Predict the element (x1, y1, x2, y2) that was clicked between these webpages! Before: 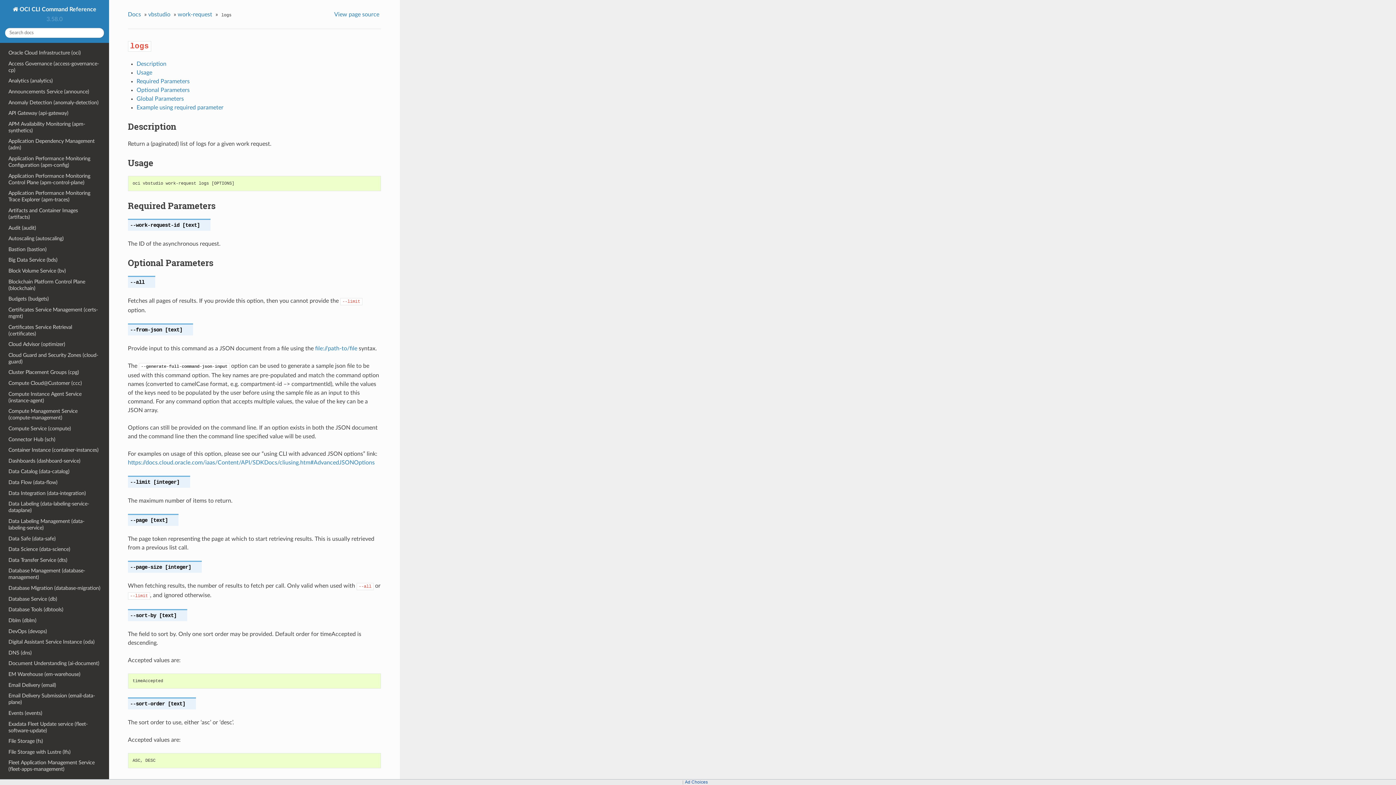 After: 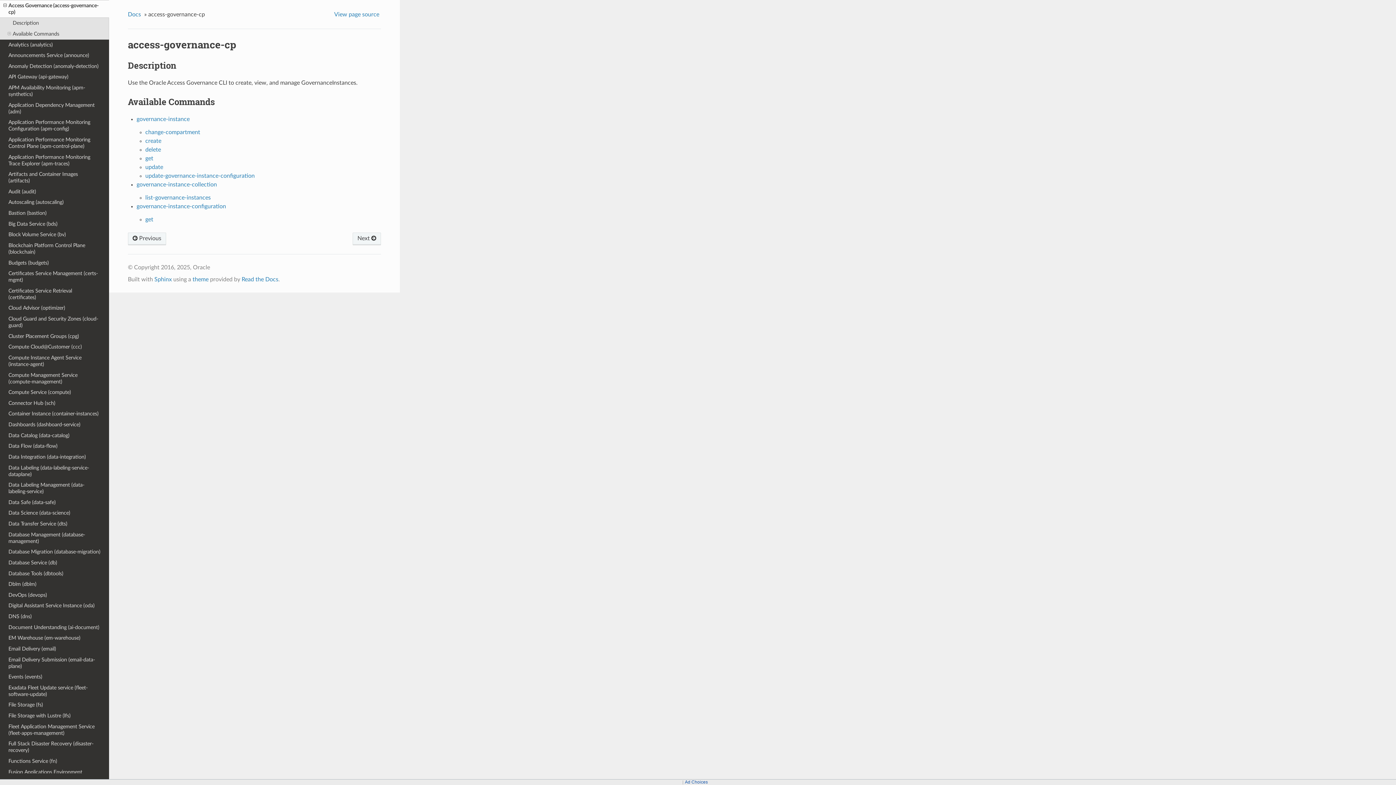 Action: label: Access Governance (access-governance-cp) bbox: (0, 58, 109, 75)